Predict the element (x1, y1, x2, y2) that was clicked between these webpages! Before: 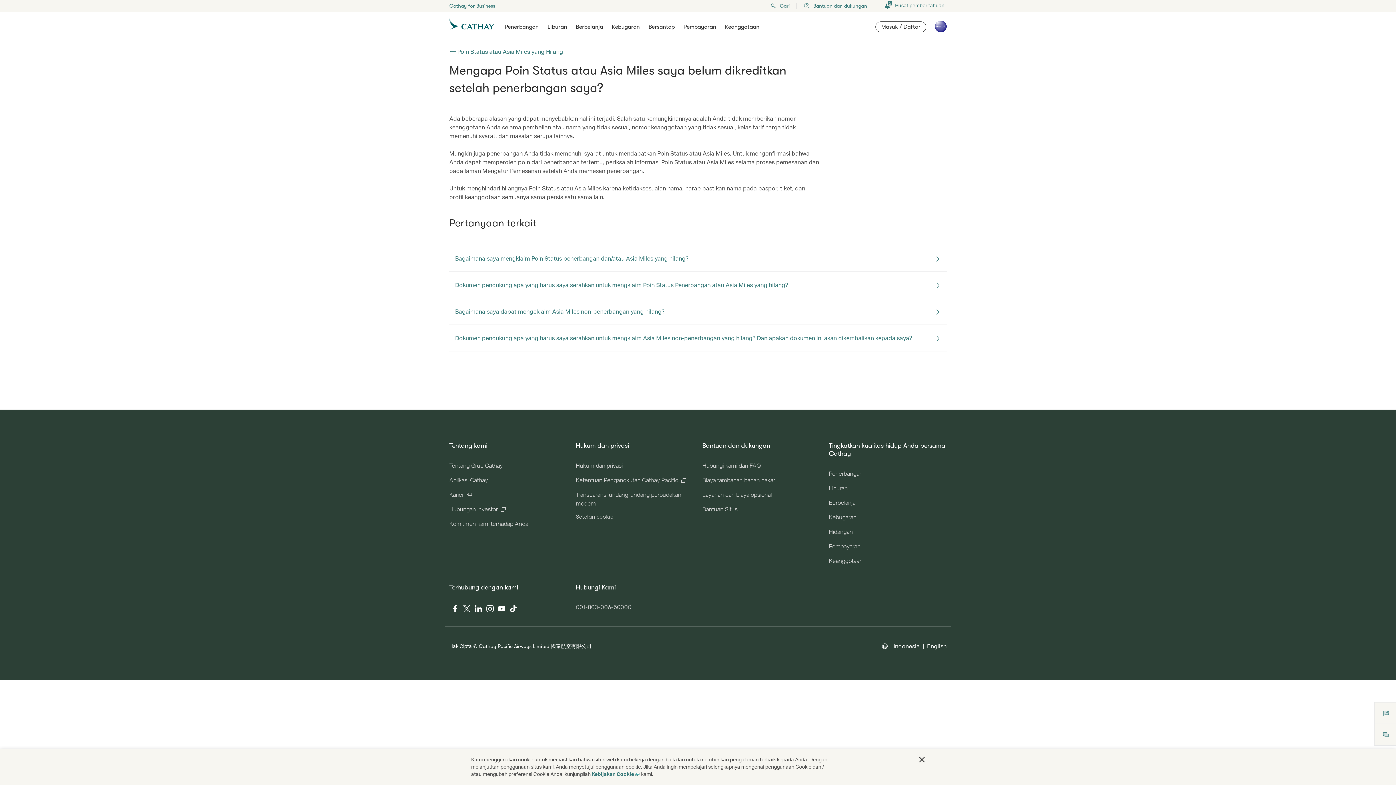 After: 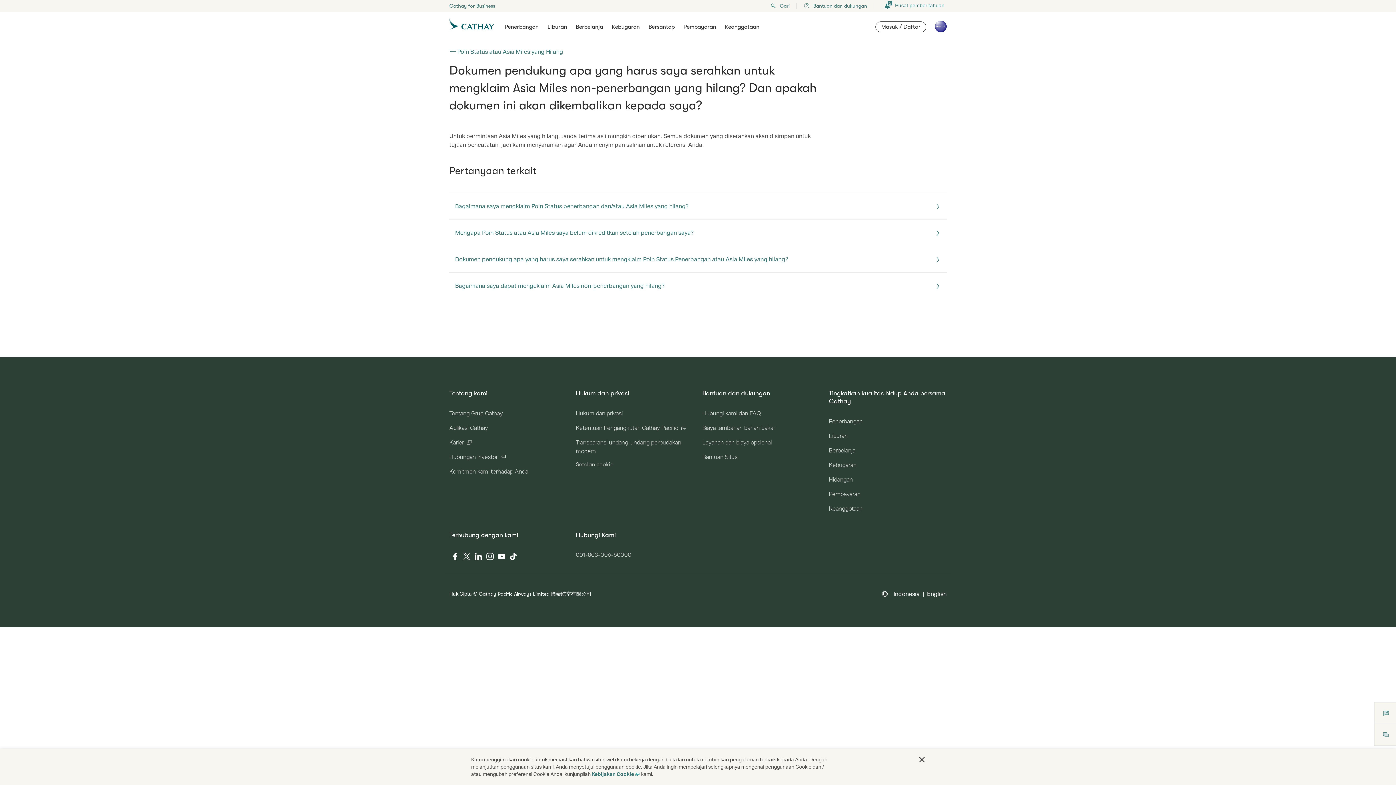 Action: label: Dokumen pendukung apa yang harus saya serahkan untuk mengklaim Asia Miles non-penerbangan yang hilang? Dan apakah dokumen ini akan dikembalikan kepada saya? bbox: (449, 325, 946, 351)